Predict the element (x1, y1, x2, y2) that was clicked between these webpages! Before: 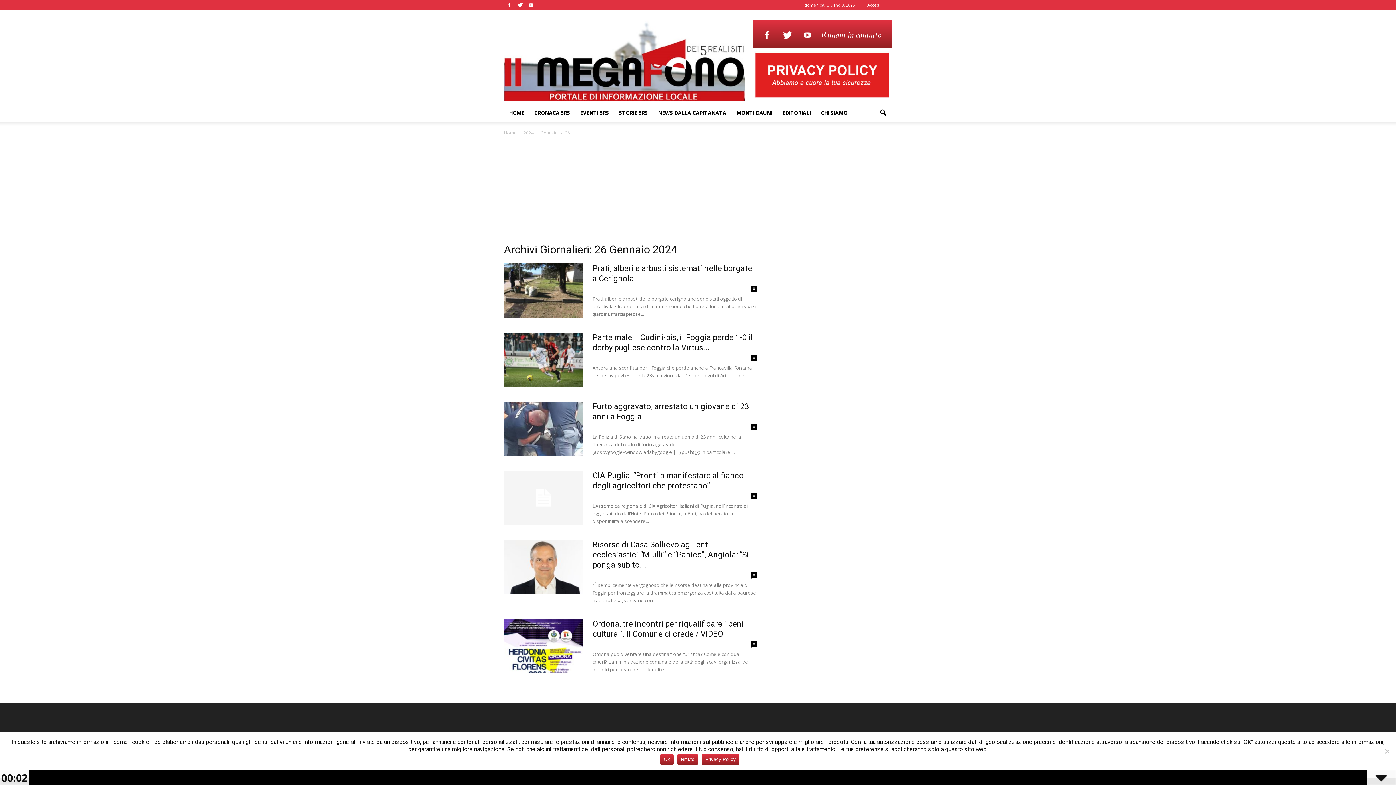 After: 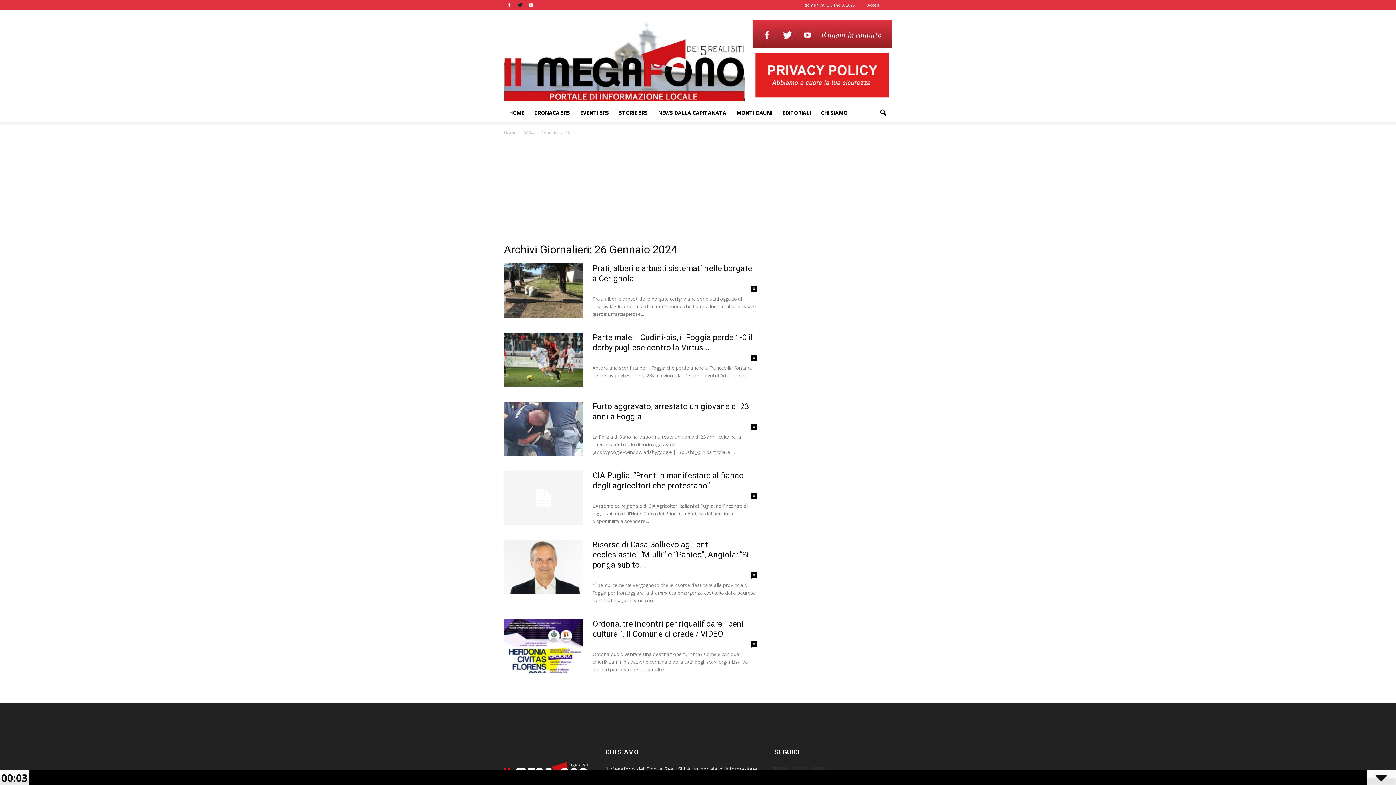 Action: bbox: (514, 0, 525, 9)